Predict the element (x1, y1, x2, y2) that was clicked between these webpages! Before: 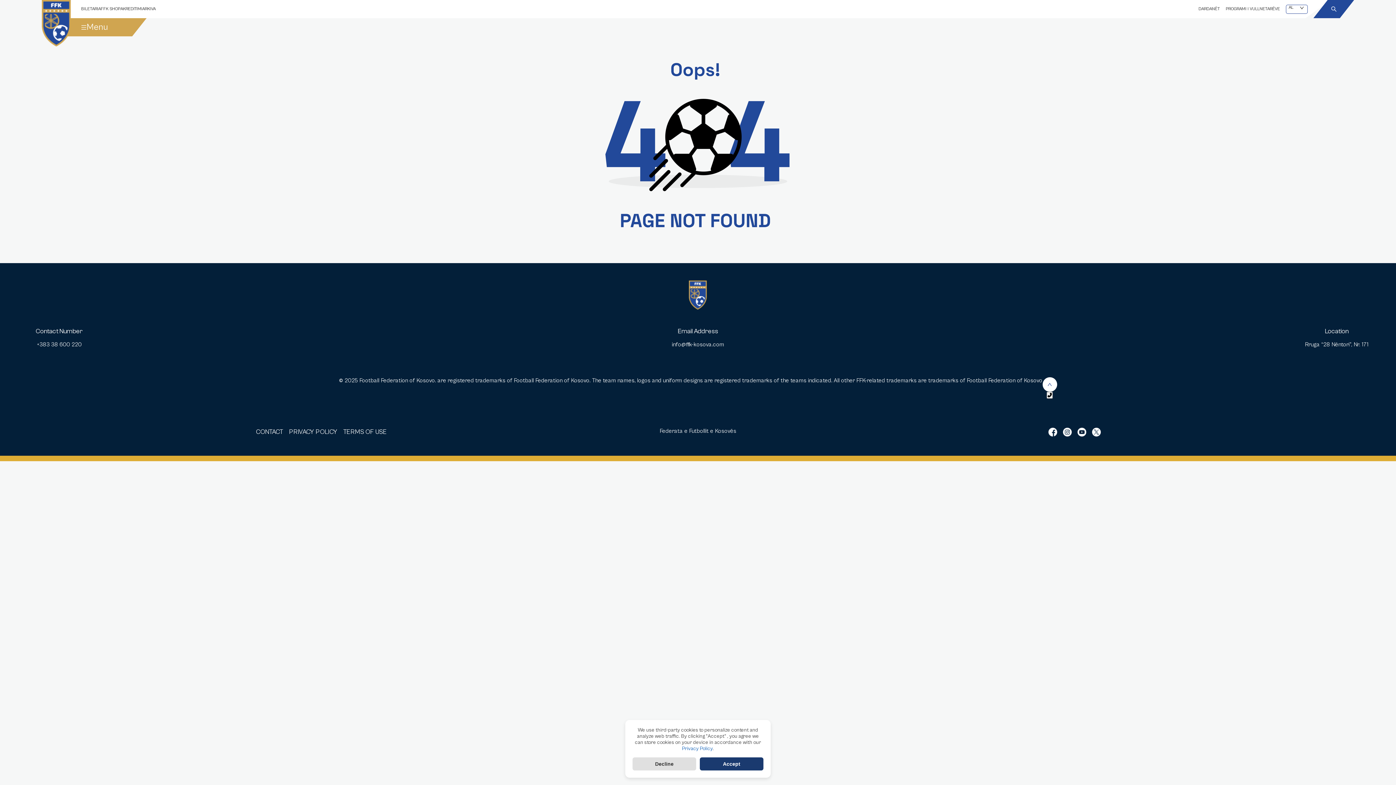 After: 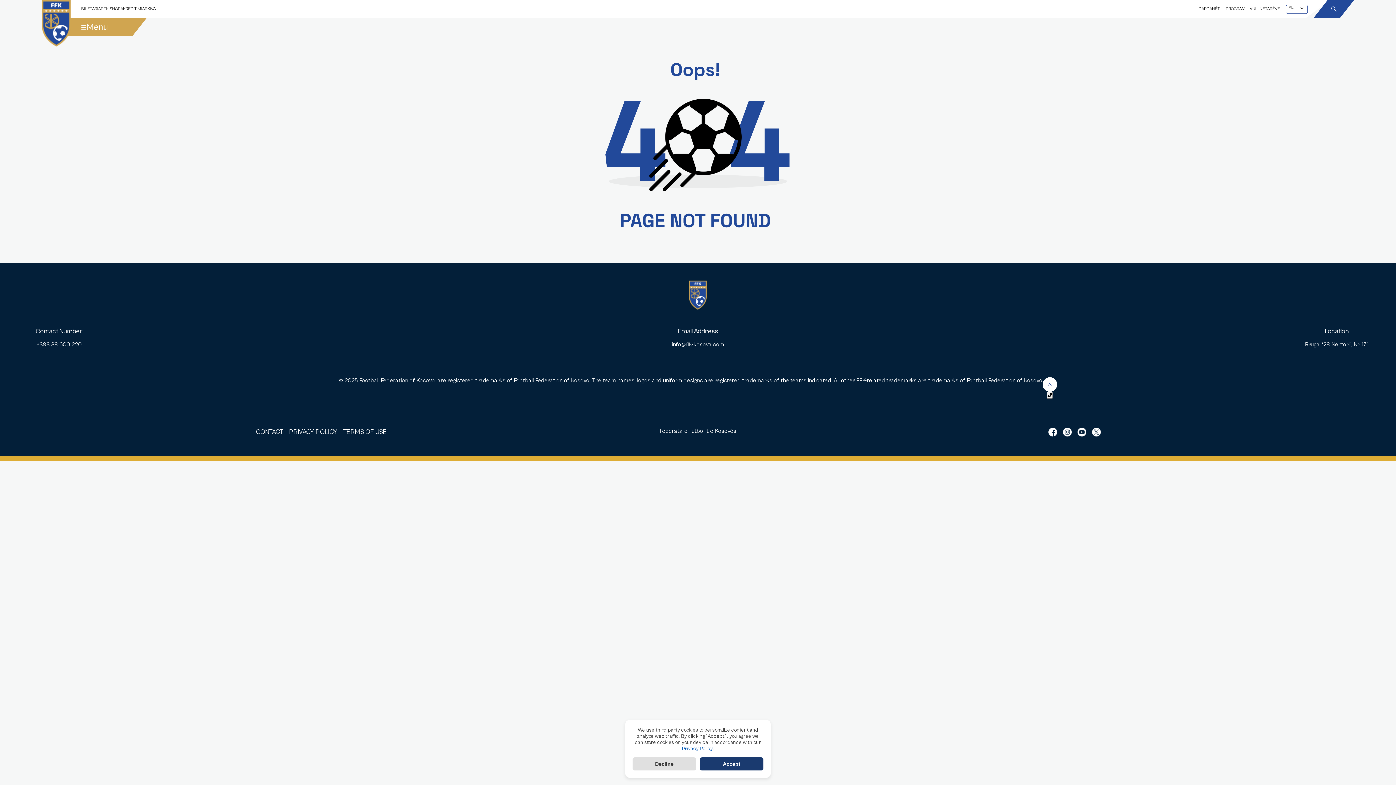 Action: bbox: (1048, 431, 1057, 438)